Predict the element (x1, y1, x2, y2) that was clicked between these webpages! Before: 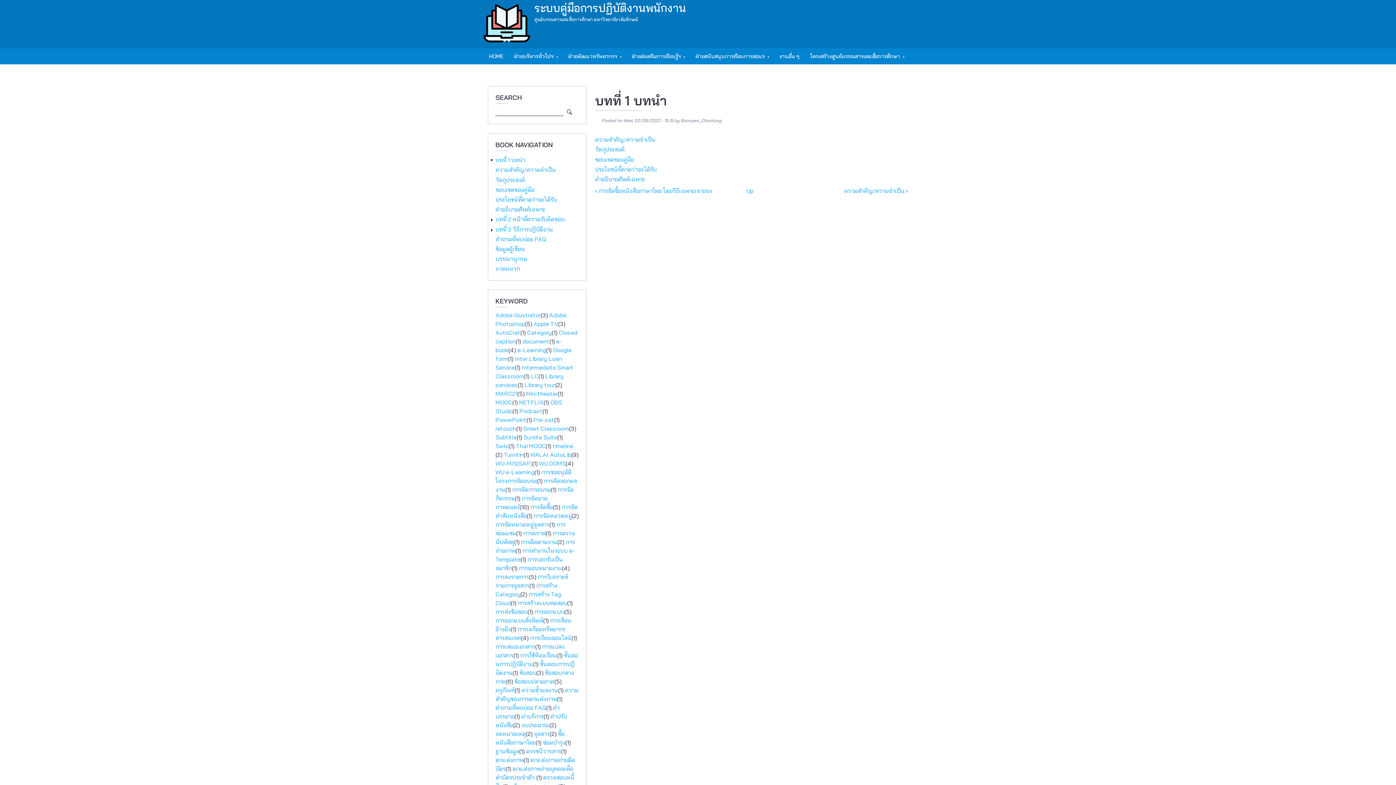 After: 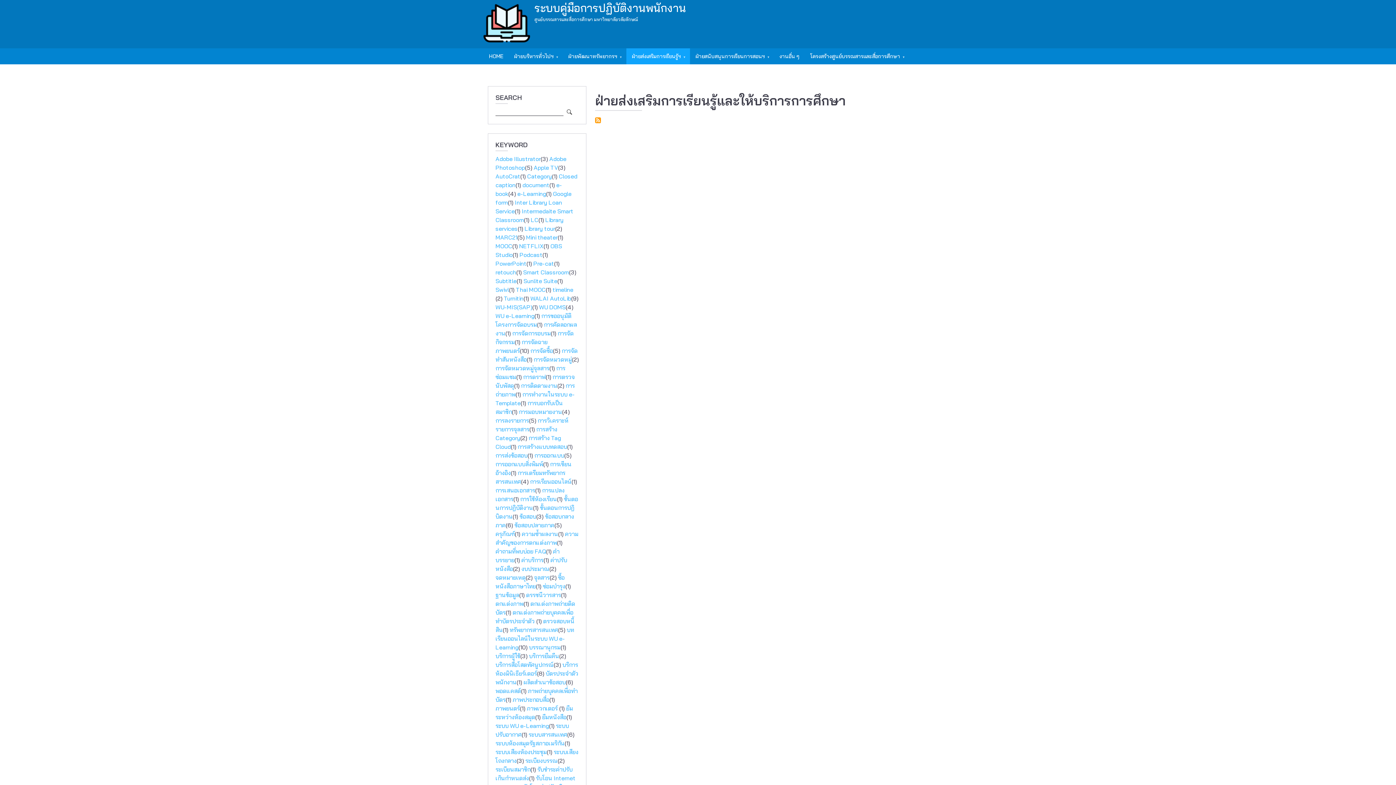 Action: bbox: (626, 48, 690, 64) label: ฝ่ายส่งเสริมการเรียนรู้ฯ
»